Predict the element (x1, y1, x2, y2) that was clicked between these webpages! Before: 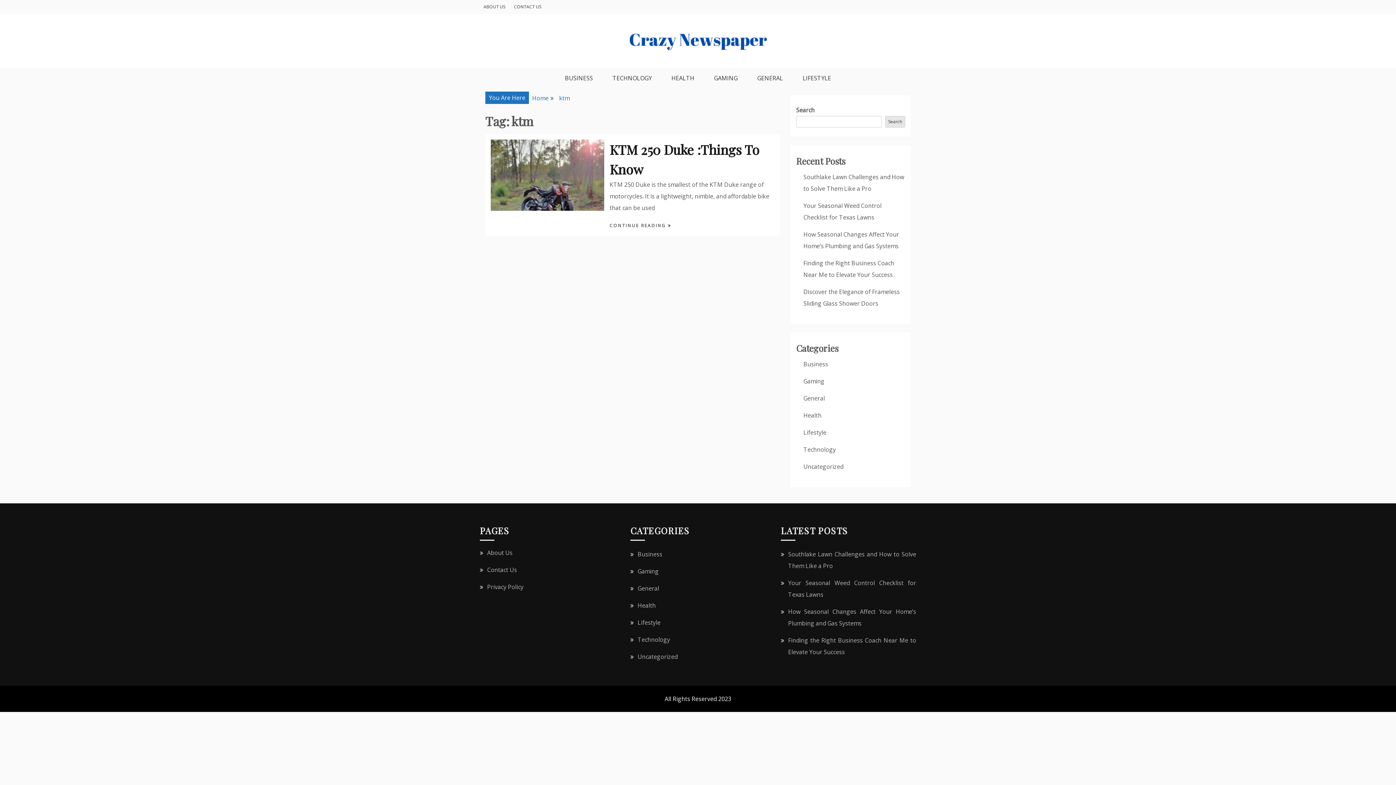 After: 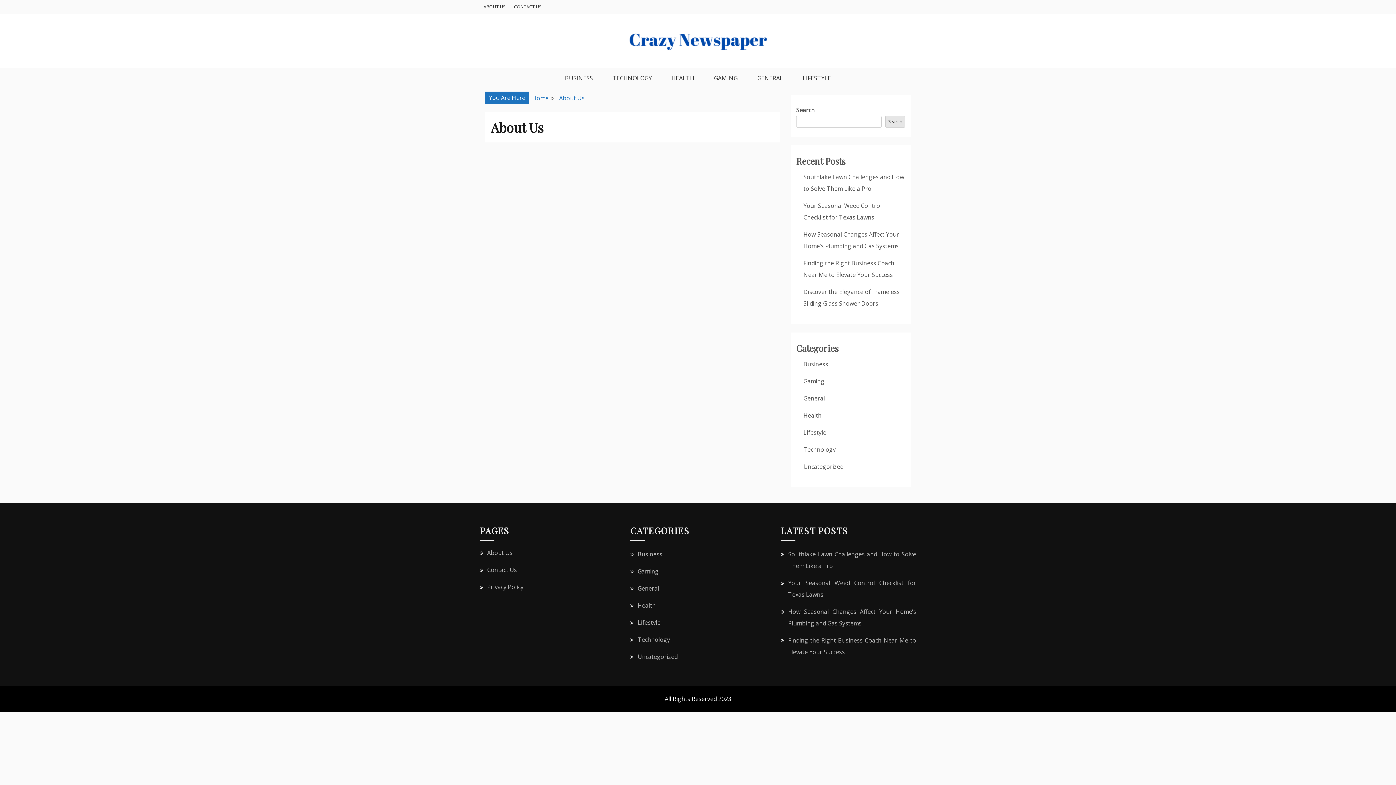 Action: label: About Us bbox: (487, 549, 512, 557)